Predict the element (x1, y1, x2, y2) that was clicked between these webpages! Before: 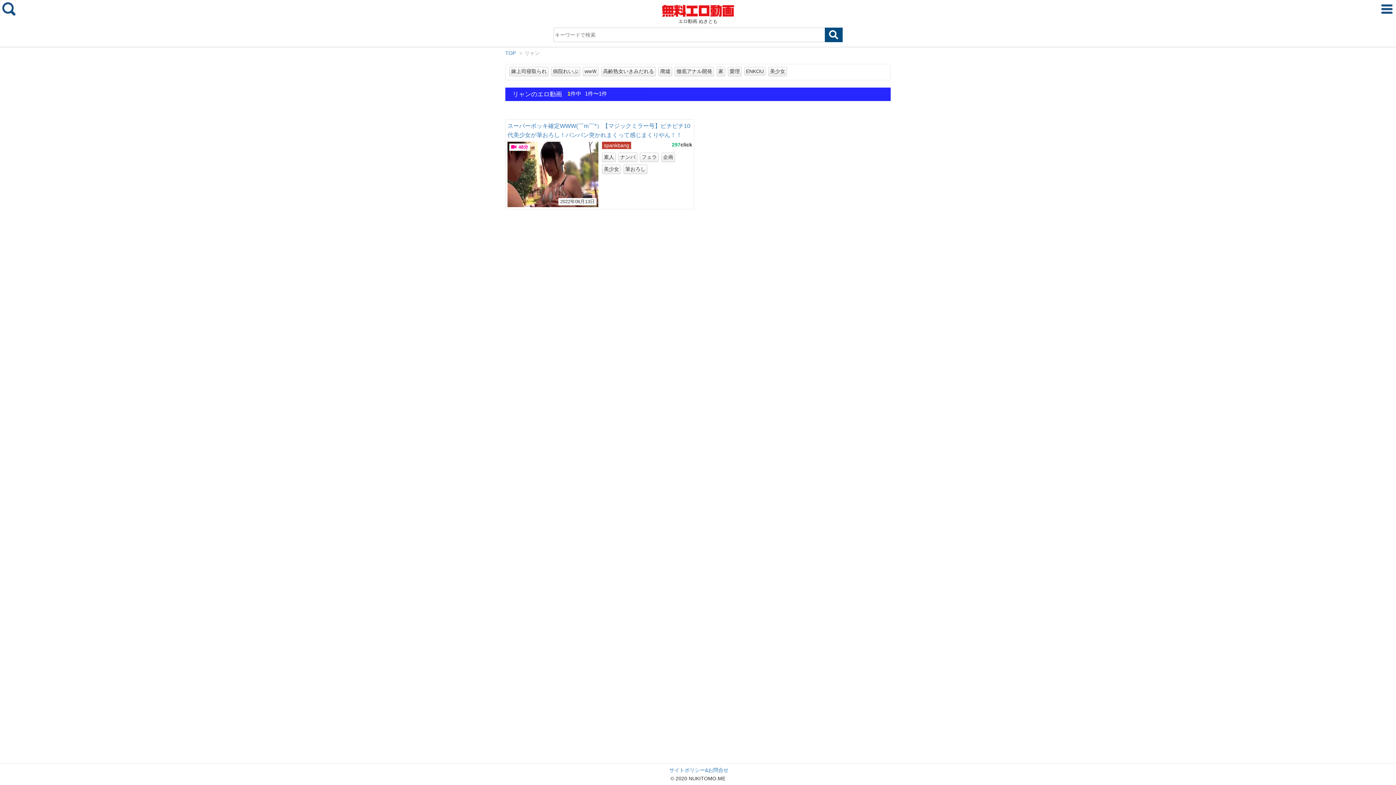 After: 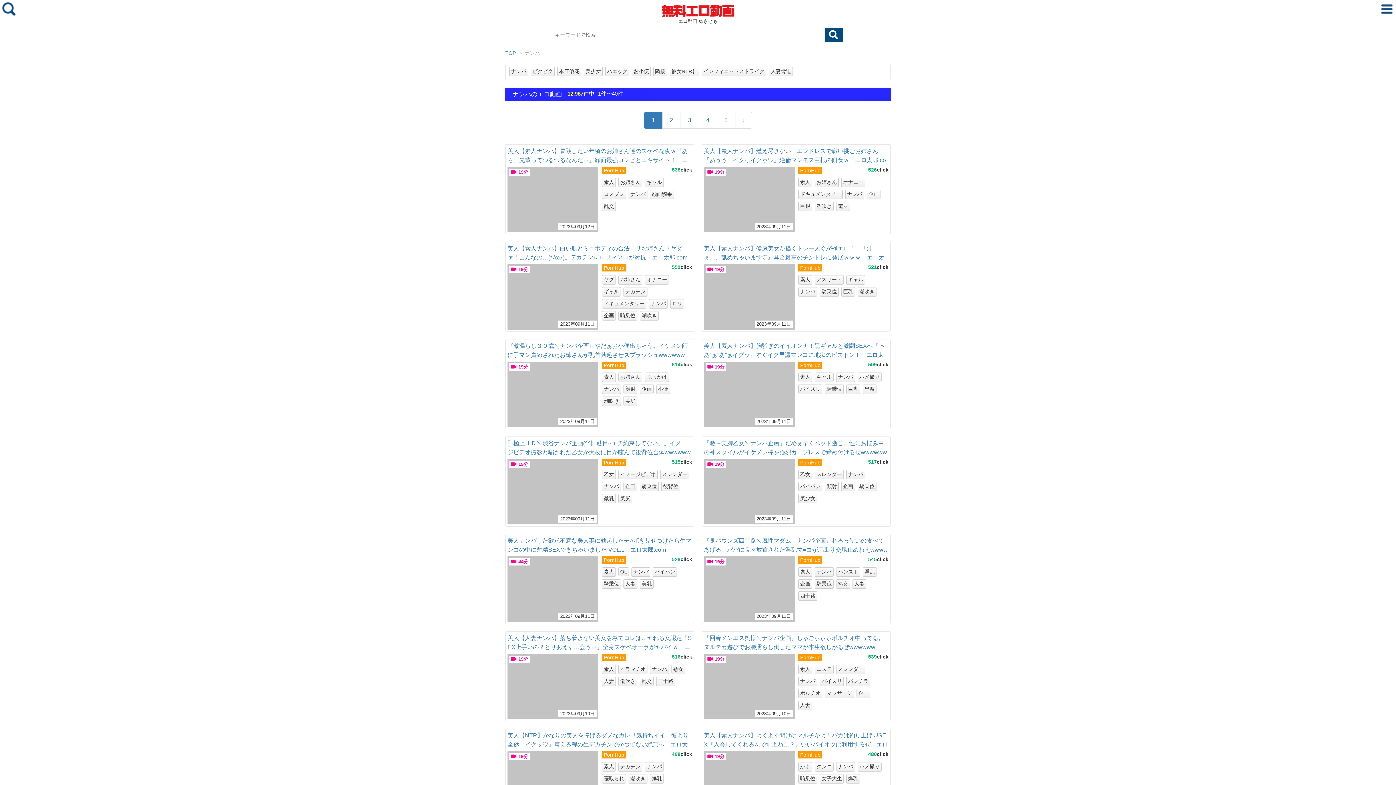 Action: bbox: (618, 152, 637, 162) label: ナンパ